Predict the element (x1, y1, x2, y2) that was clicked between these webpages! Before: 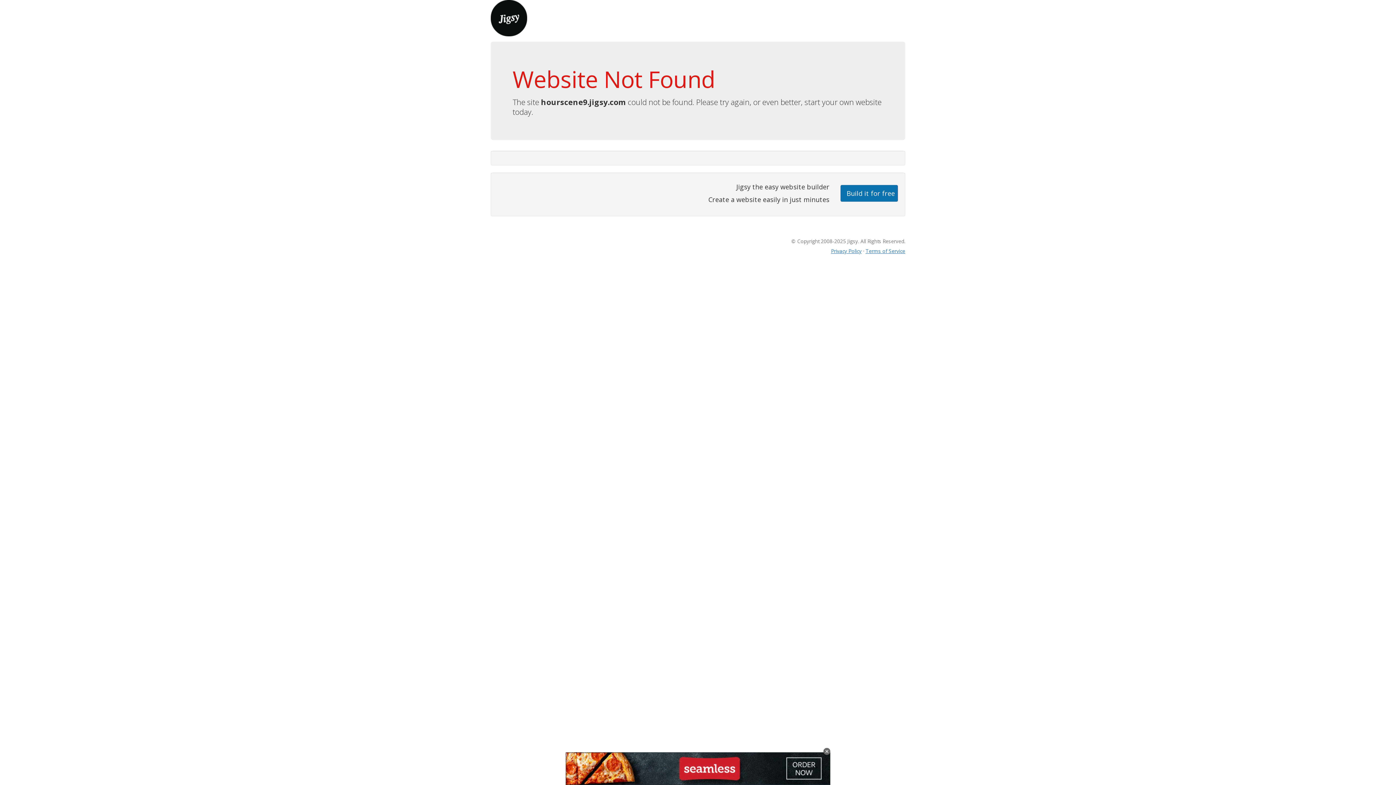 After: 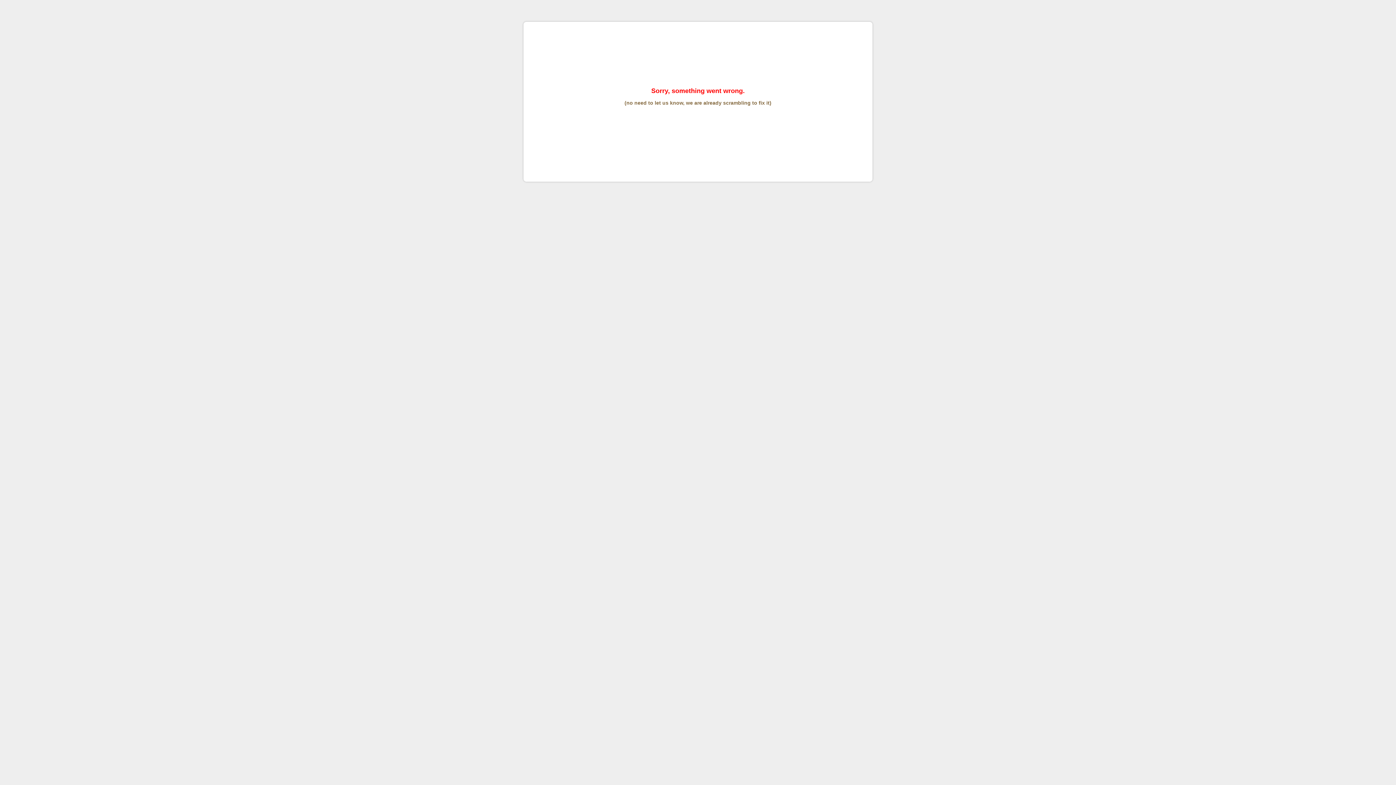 Action: bbox: (865, 247, 905, 254) label: Terms of Service